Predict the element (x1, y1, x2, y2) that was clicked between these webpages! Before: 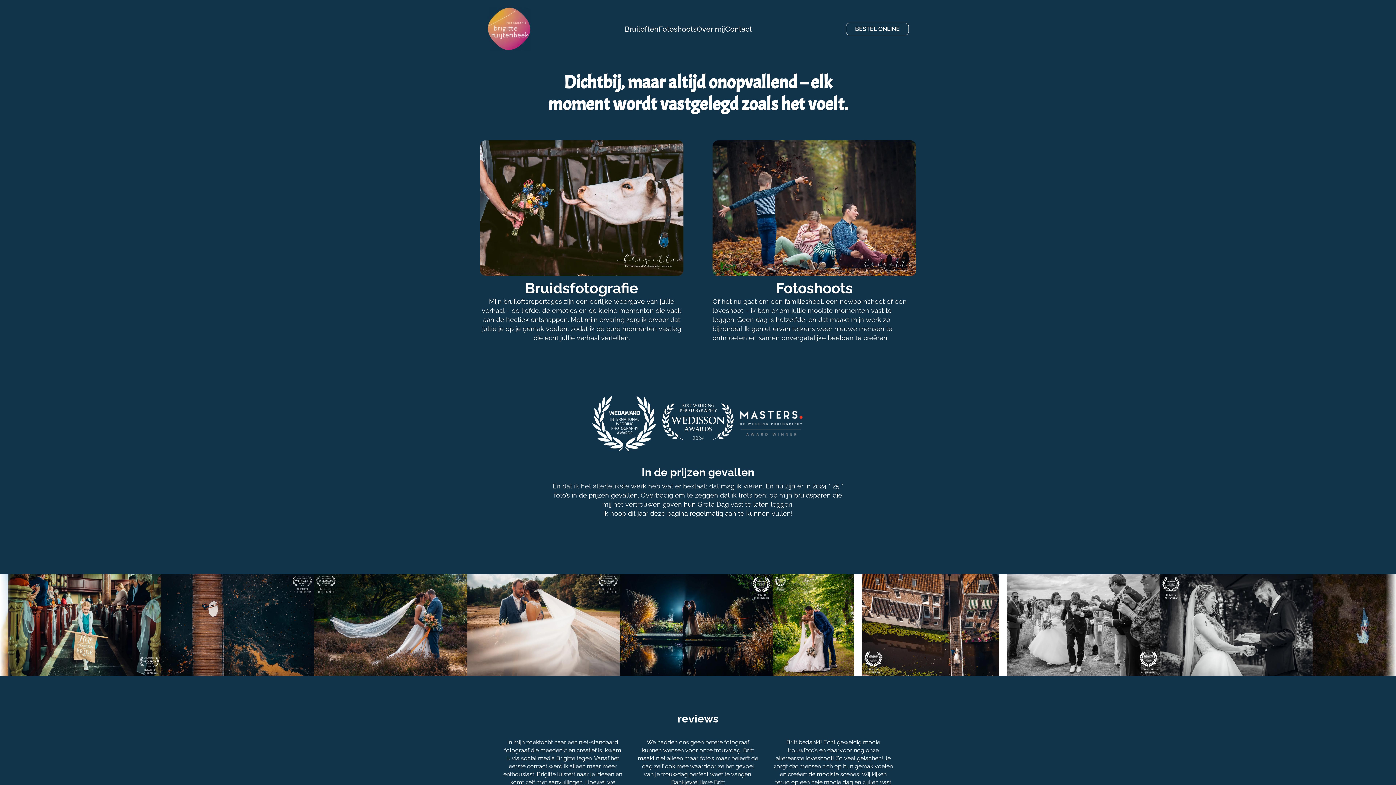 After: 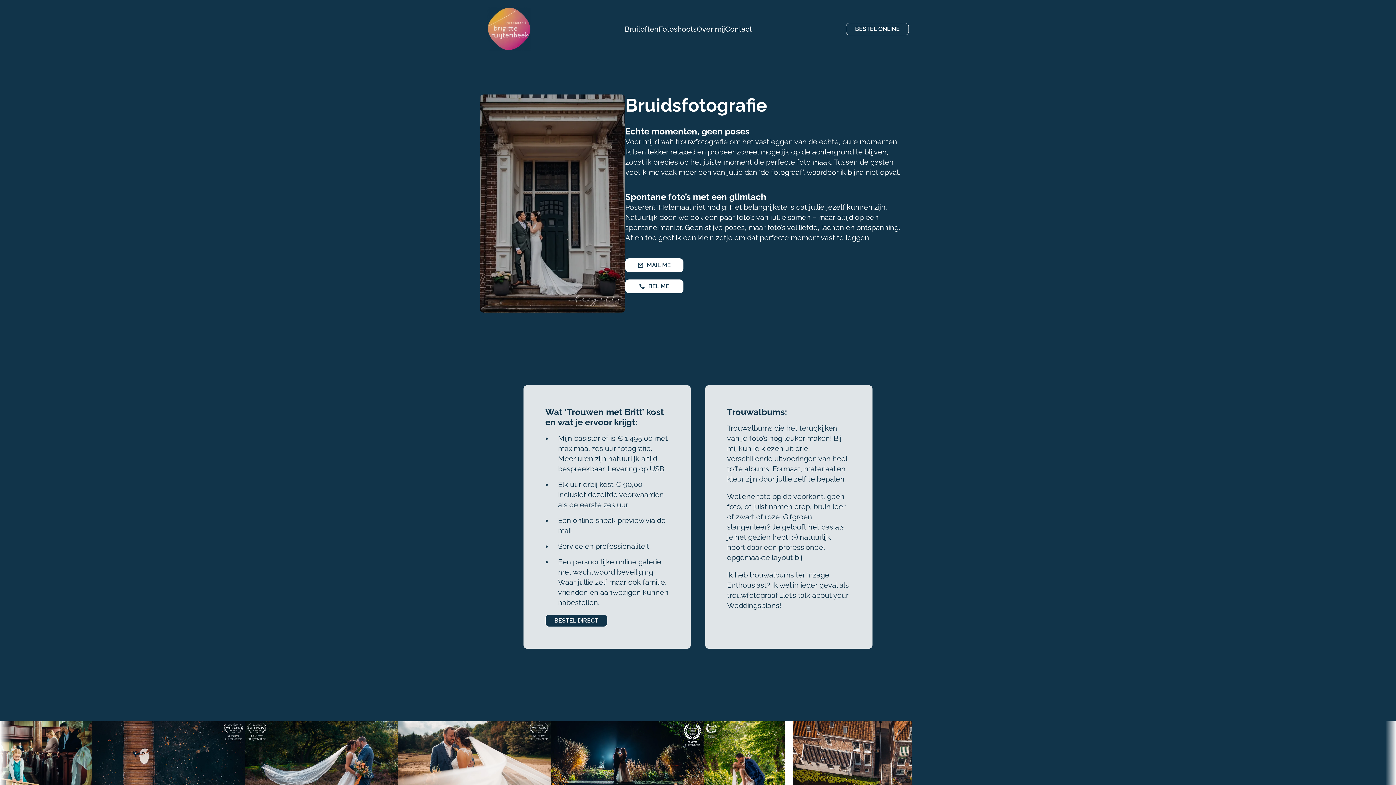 Action: bbox: (624, 25, 658, 32) label: Bruiloften